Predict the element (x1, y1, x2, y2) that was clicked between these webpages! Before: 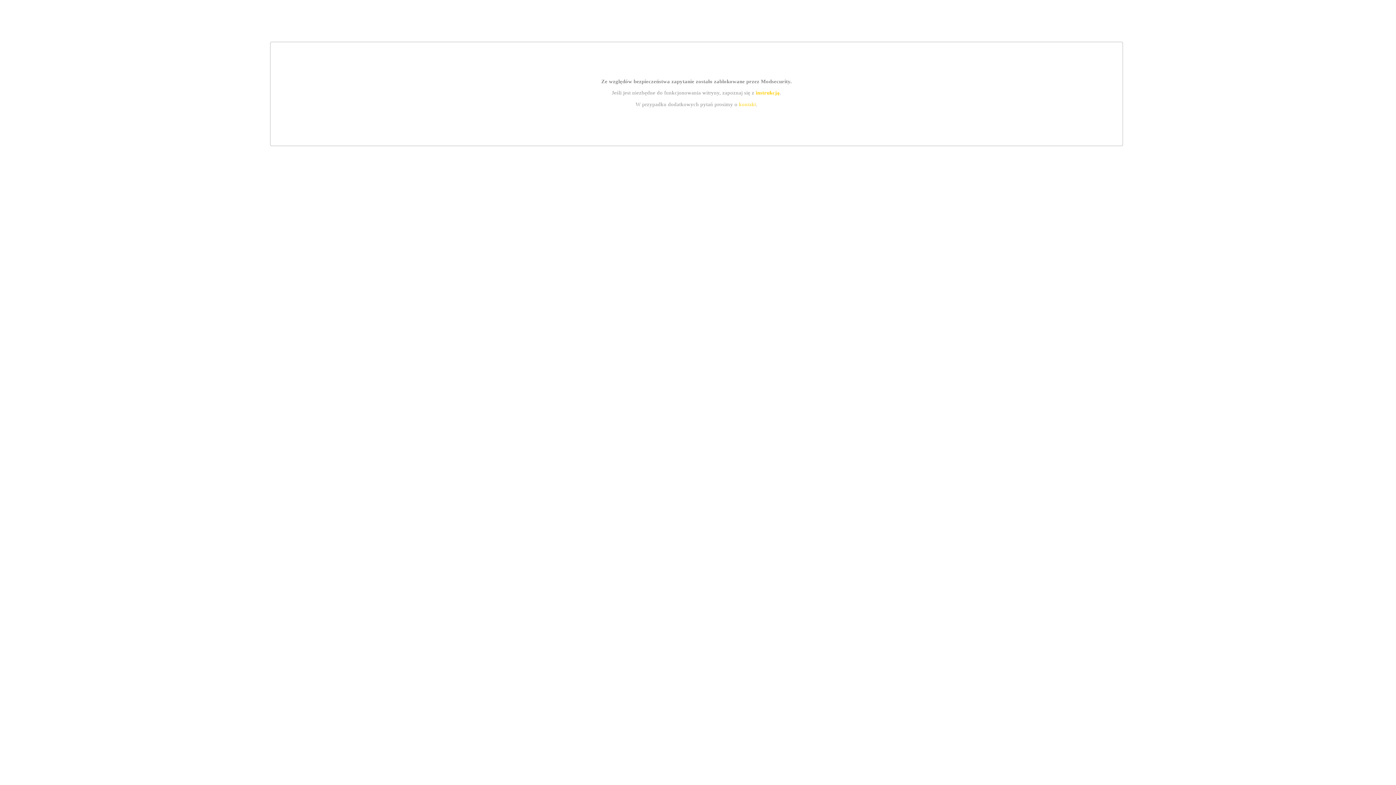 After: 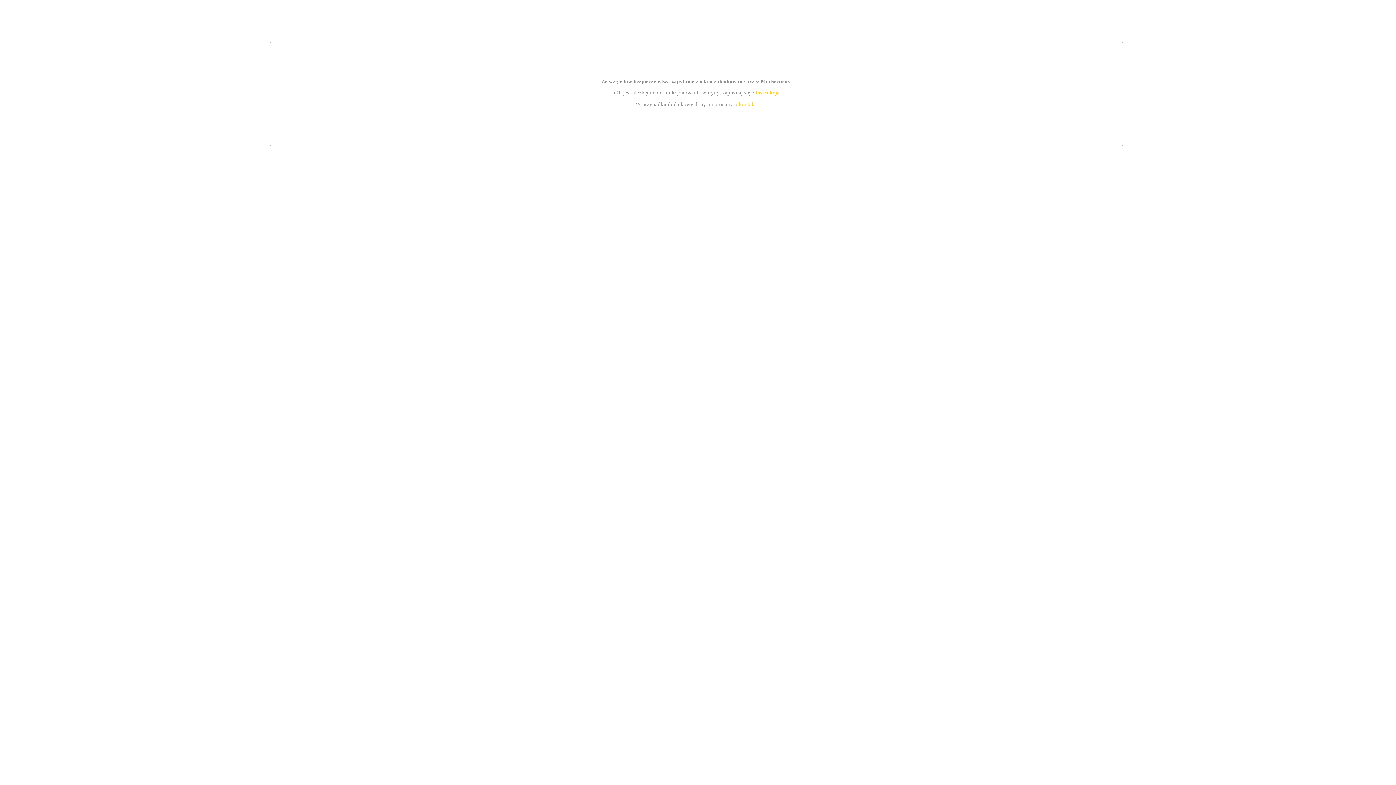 Action: label: kontakt bbox: (739, 101, 756, 107)